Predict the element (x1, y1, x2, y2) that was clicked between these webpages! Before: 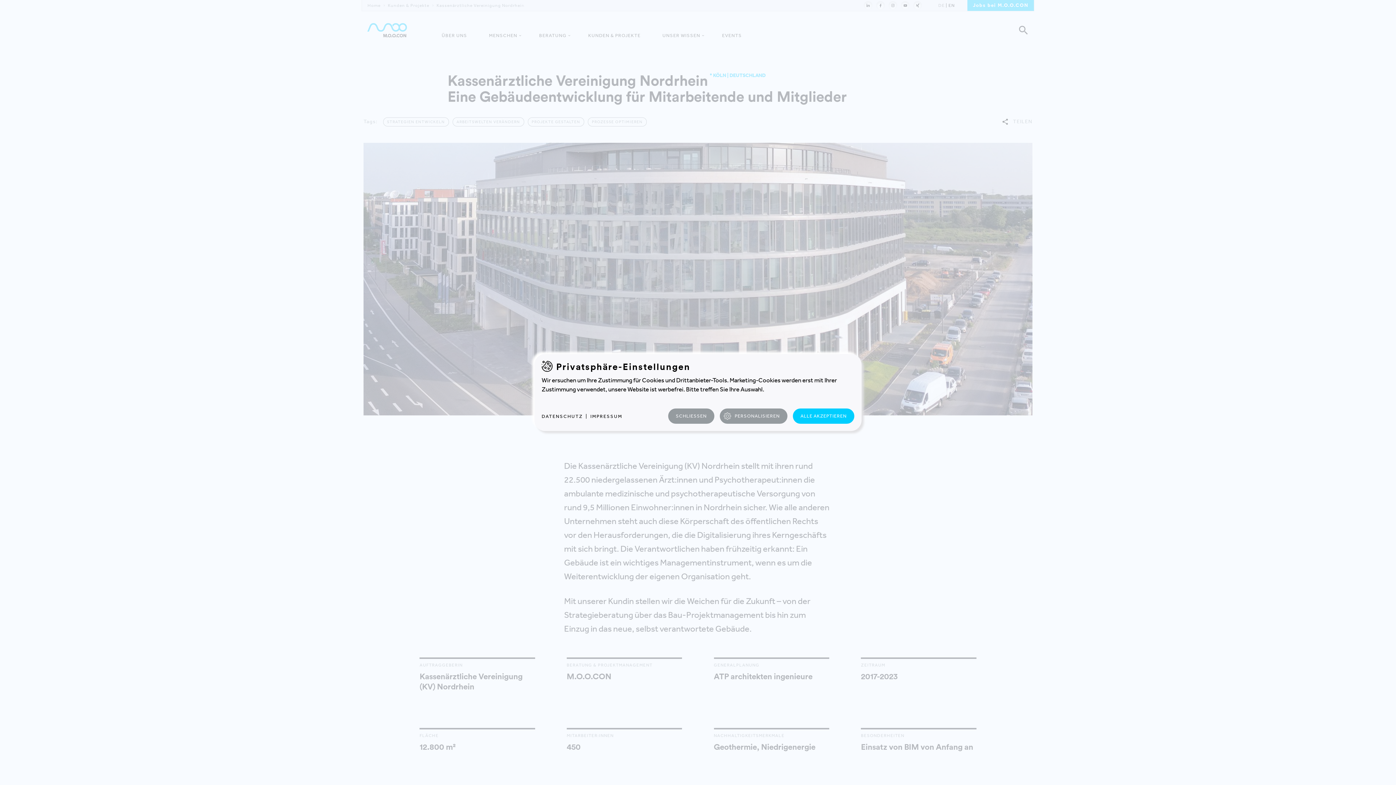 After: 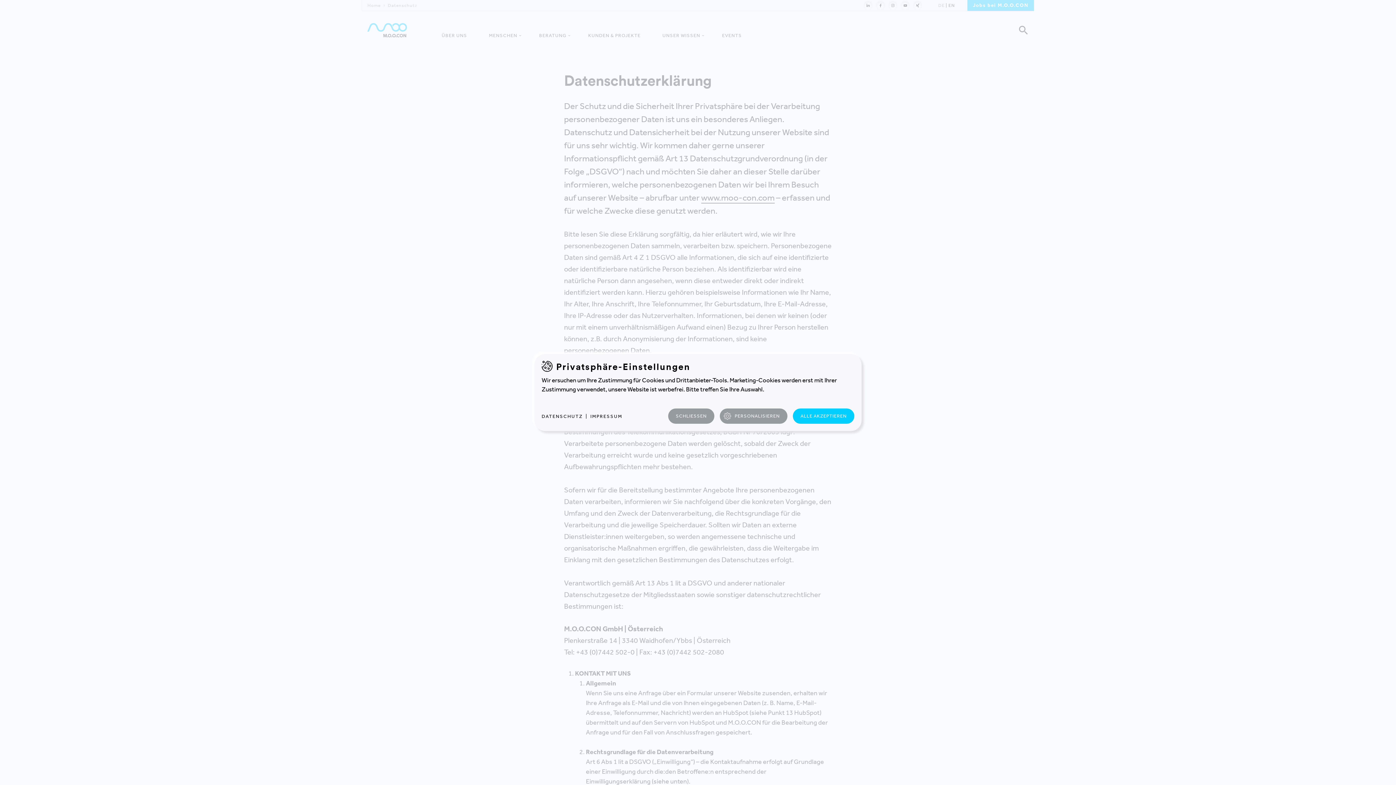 Action: bbox: (541, 413, 582, 419) label: DATENSCHUTZ